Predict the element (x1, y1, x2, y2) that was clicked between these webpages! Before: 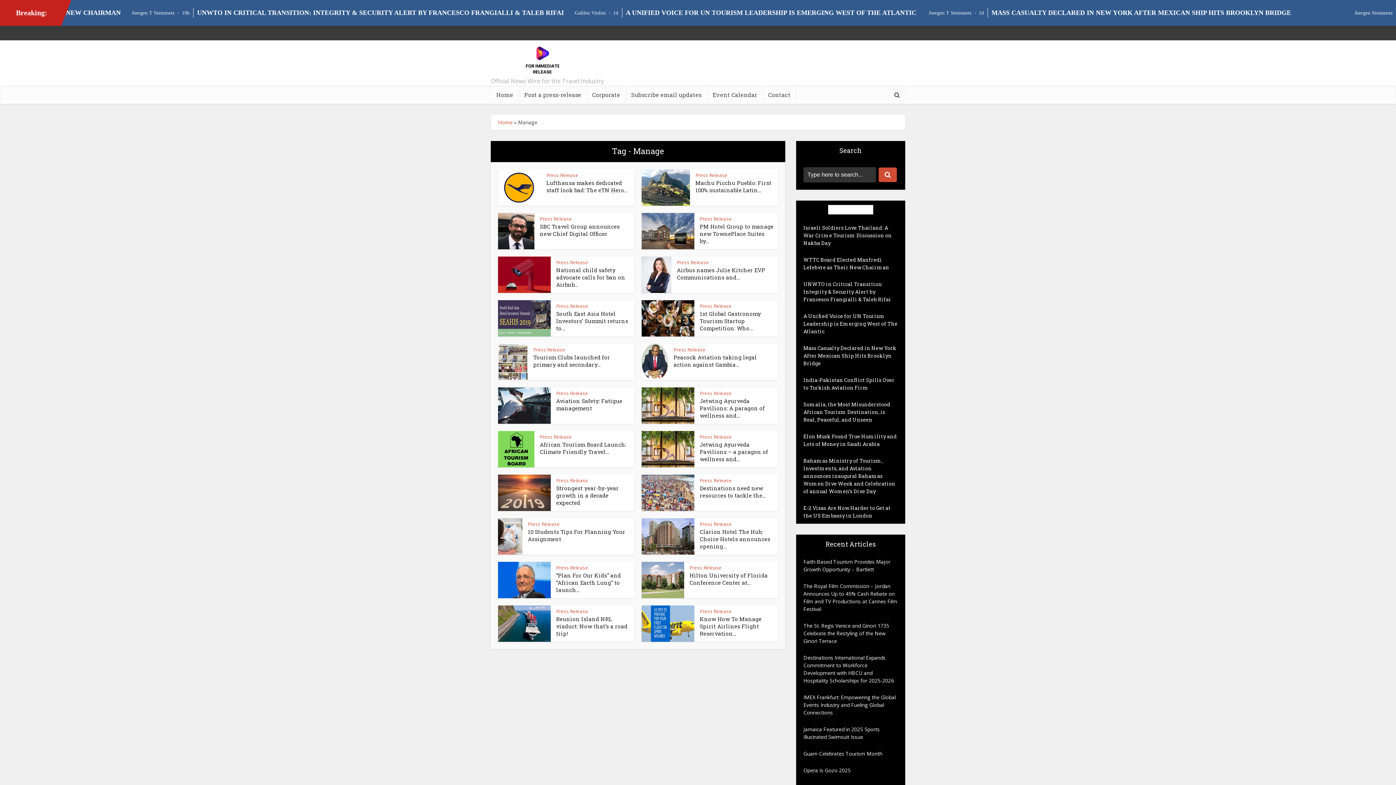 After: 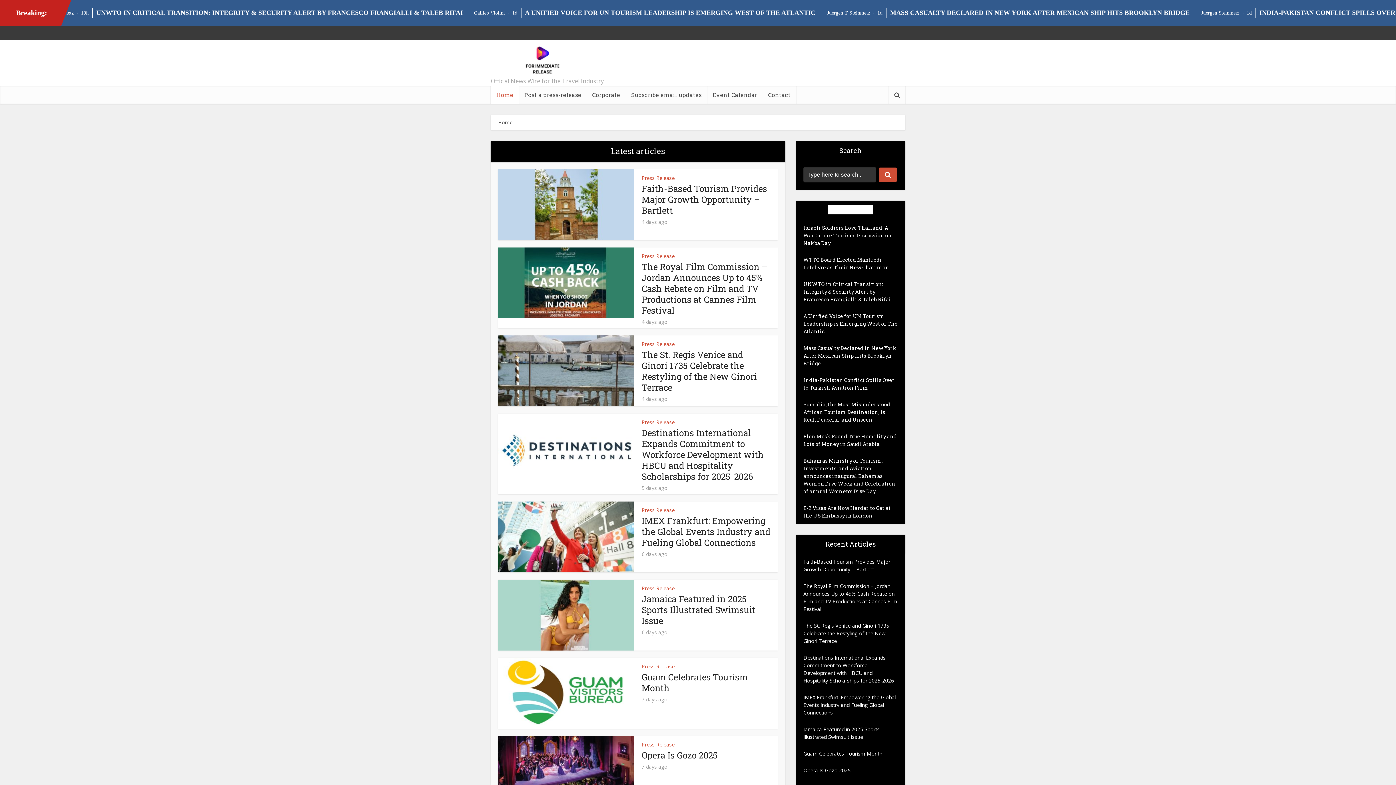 Action: bbox: (490, 45, 589, 74)